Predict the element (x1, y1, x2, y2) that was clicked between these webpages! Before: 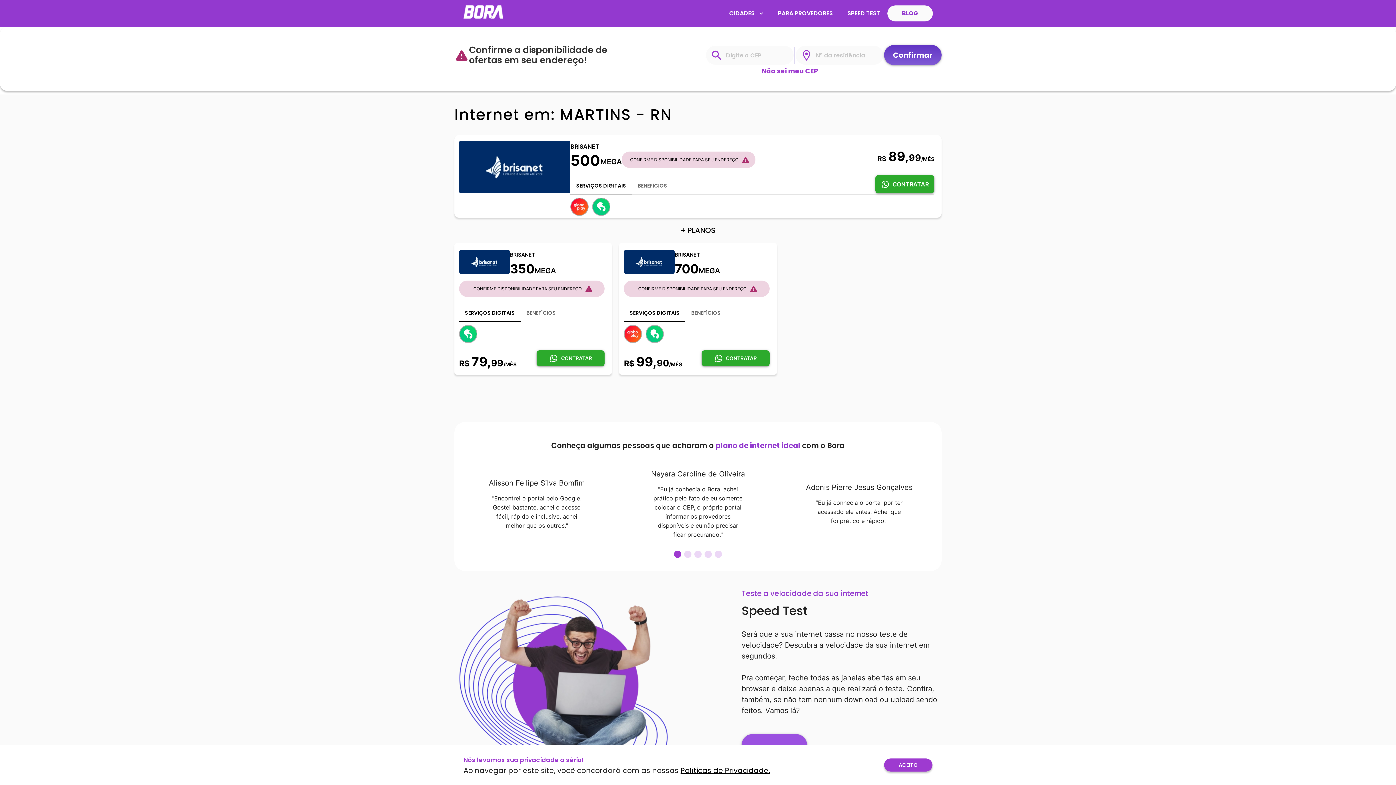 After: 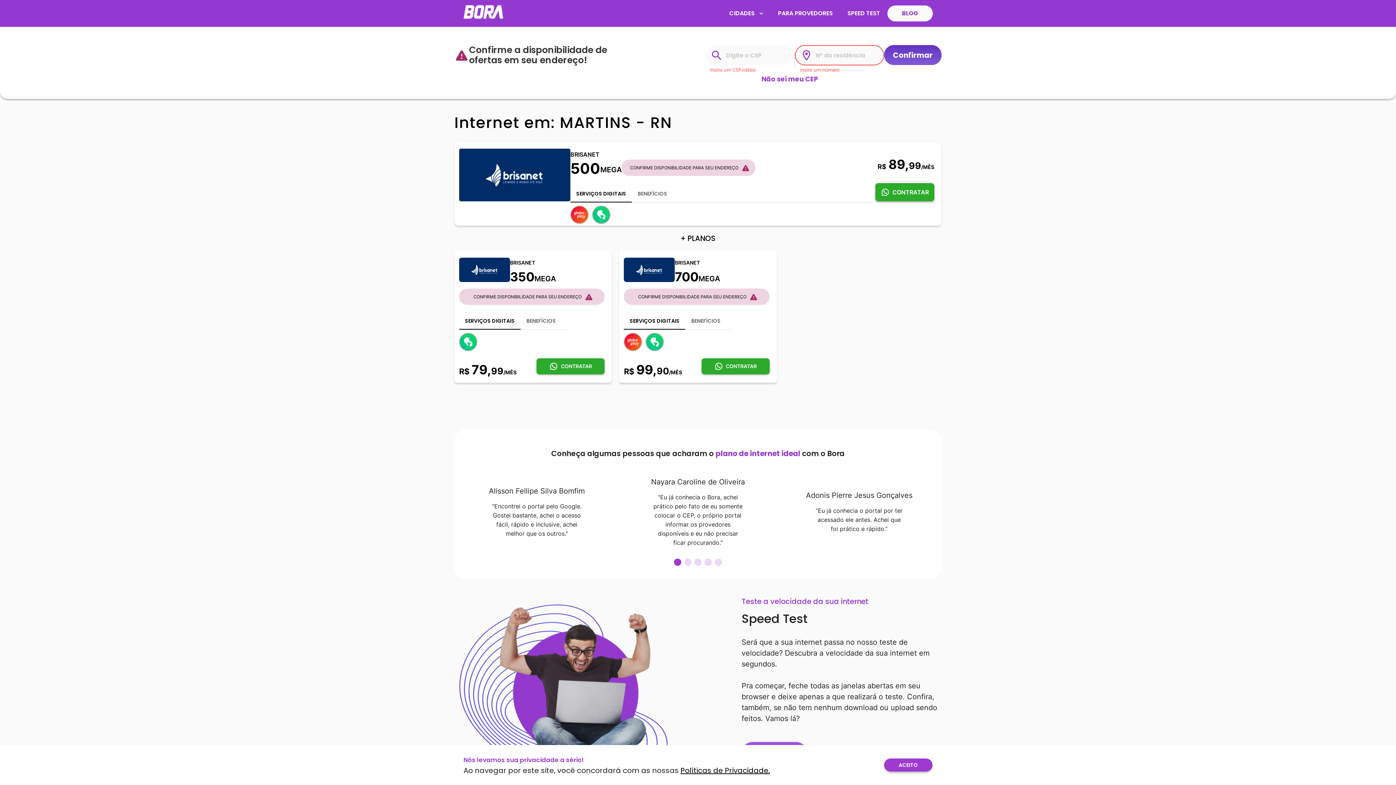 Action: label: Confirmar bbox: (884, 45, 941, 65)